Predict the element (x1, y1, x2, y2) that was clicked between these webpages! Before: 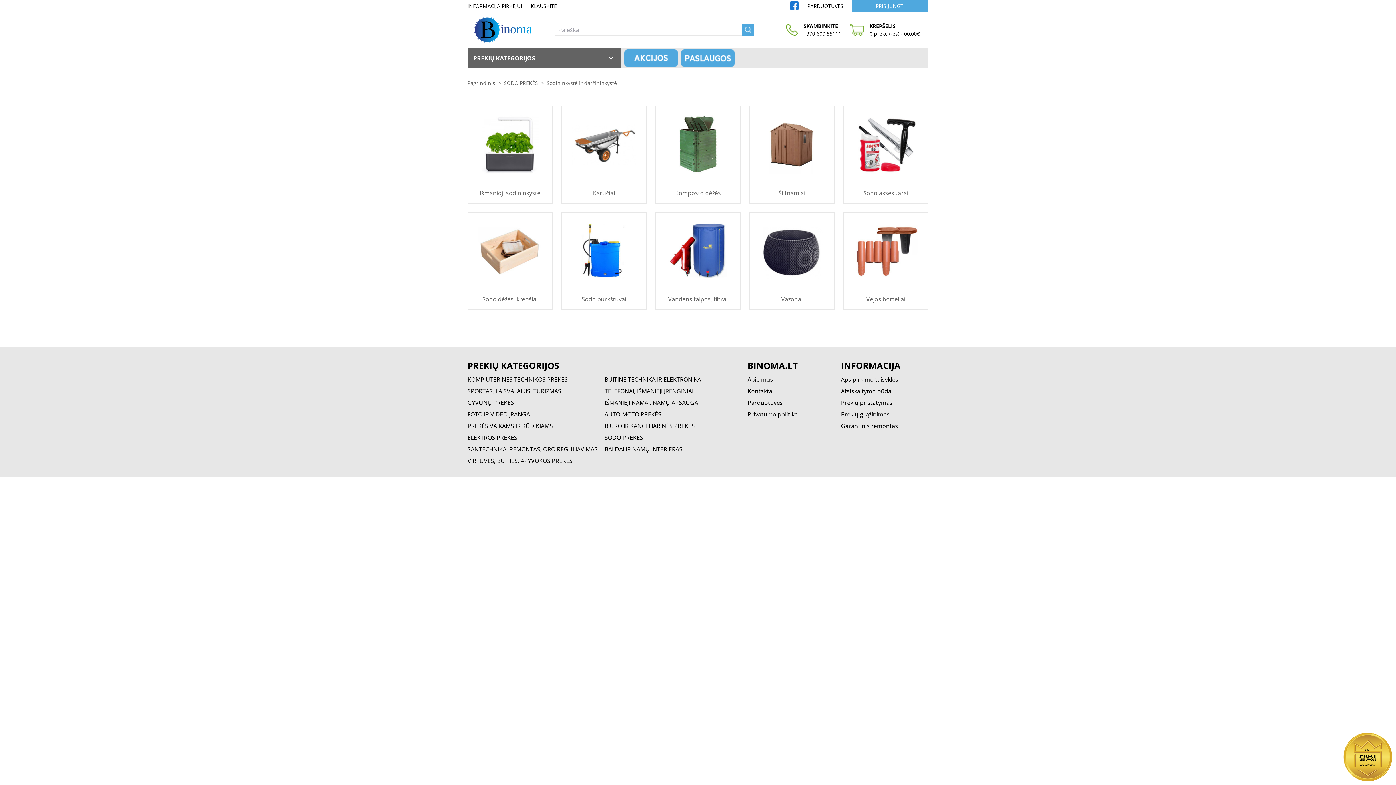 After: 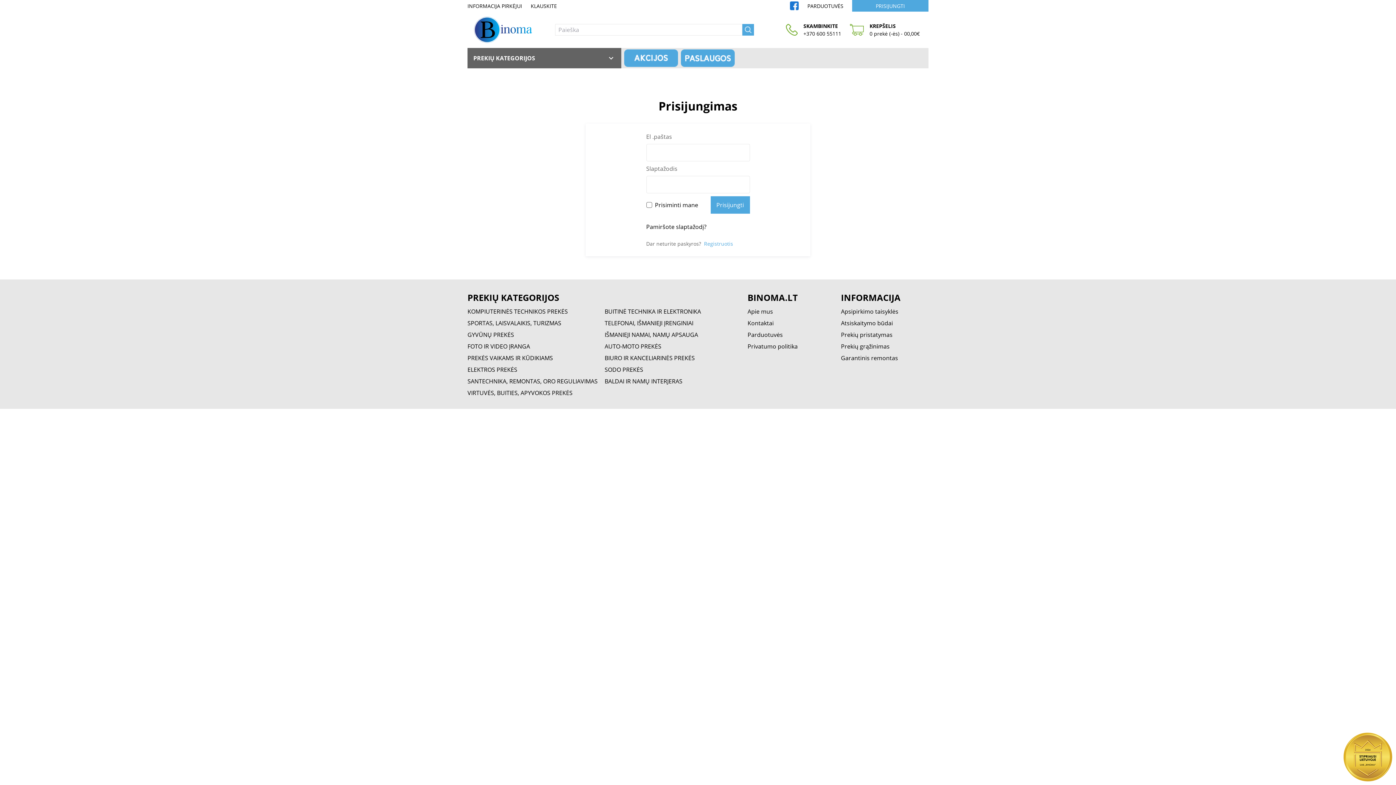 Action: label: PRISIJUNGTI bbox: (852, 0, 928, 11)